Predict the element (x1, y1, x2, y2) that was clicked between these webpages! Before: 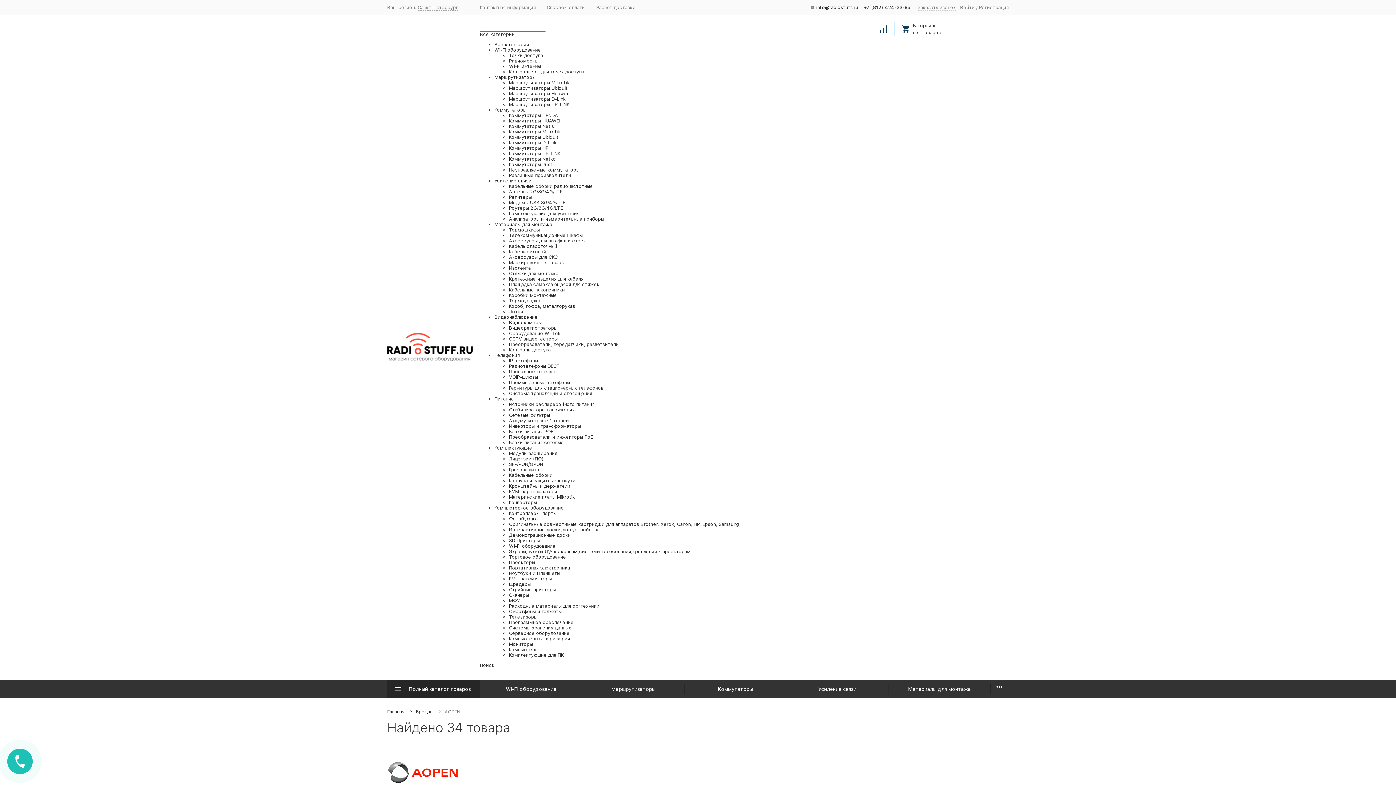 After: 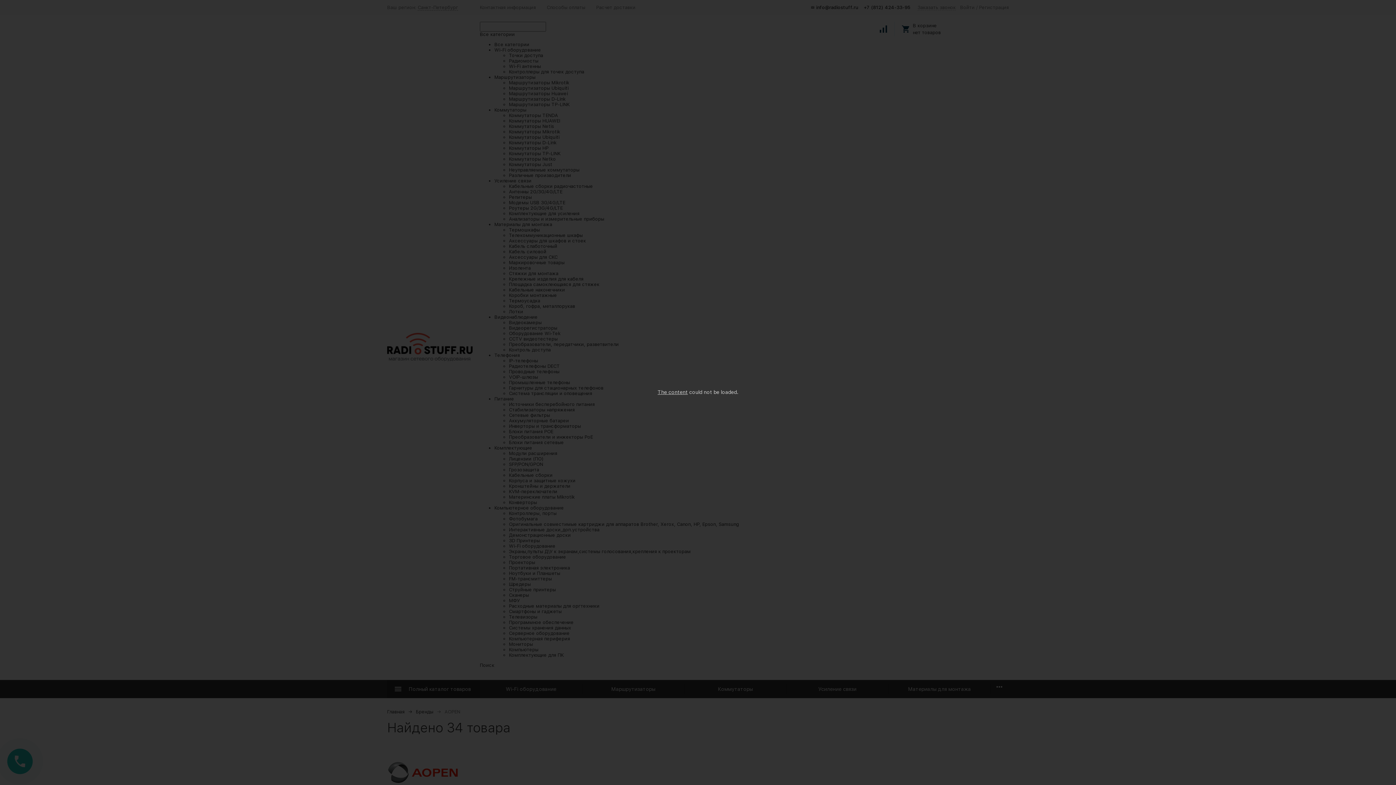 Action: bbox: (960, 4, 974, 10) label: Войти